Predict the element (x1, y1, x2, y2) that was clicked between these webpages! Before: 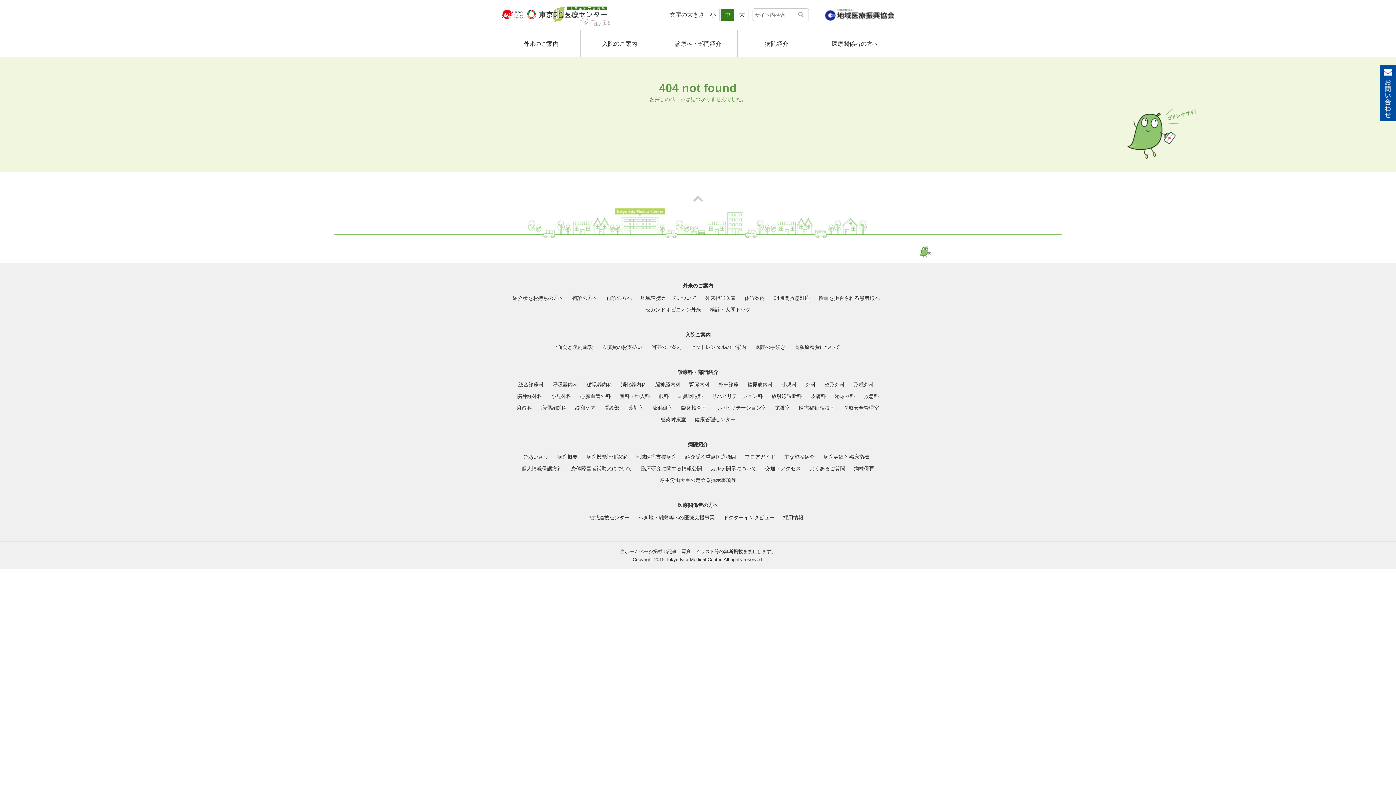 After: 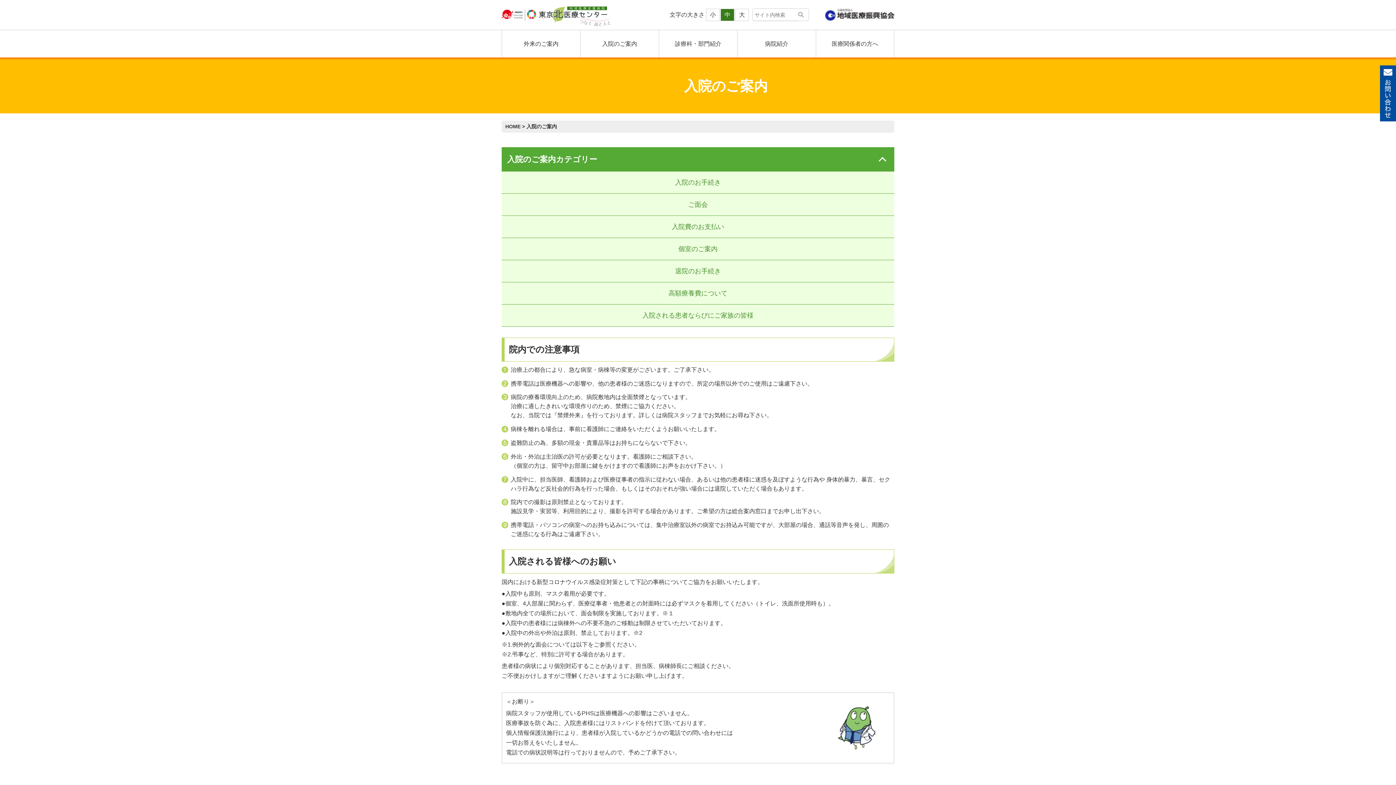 Action: label: 入院のご案内 bbox: (580, 30, 658, 57)